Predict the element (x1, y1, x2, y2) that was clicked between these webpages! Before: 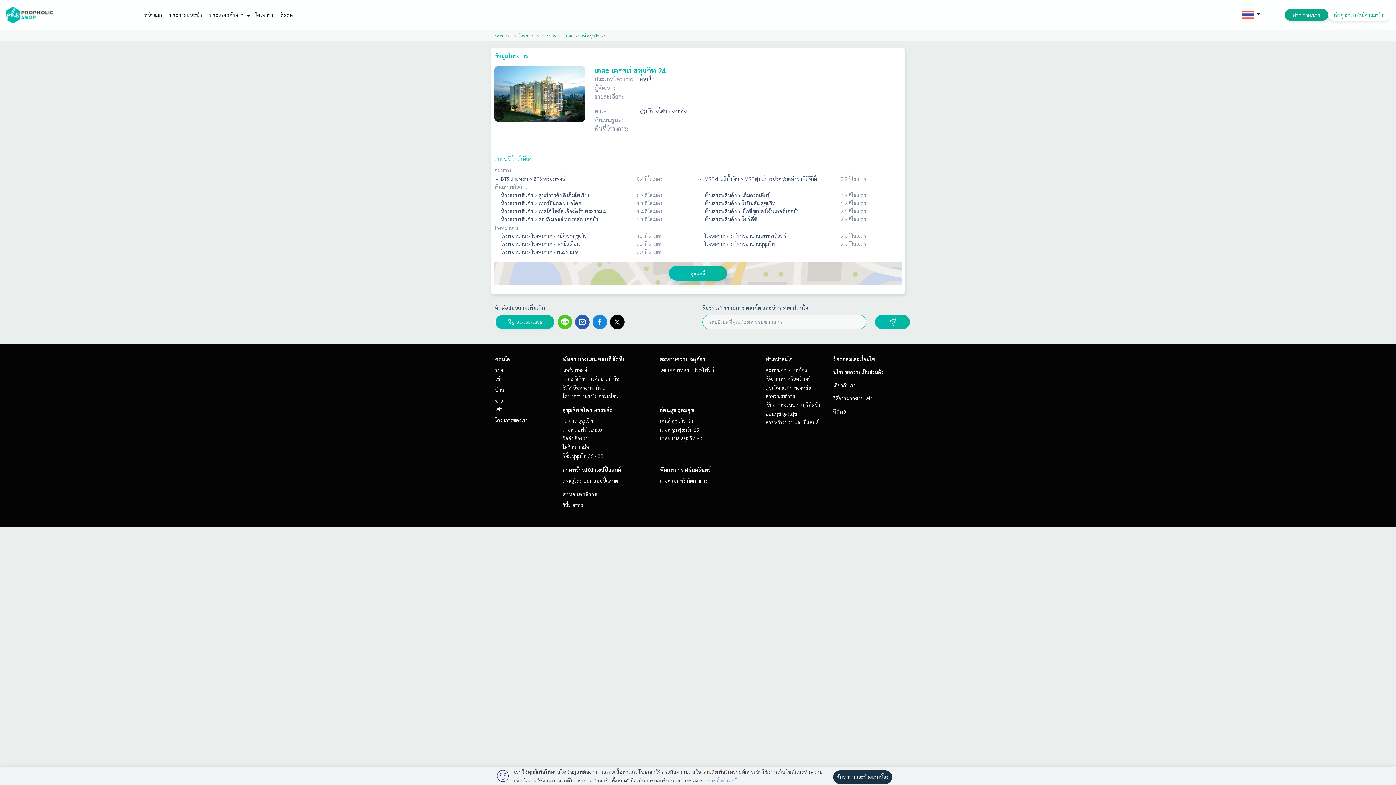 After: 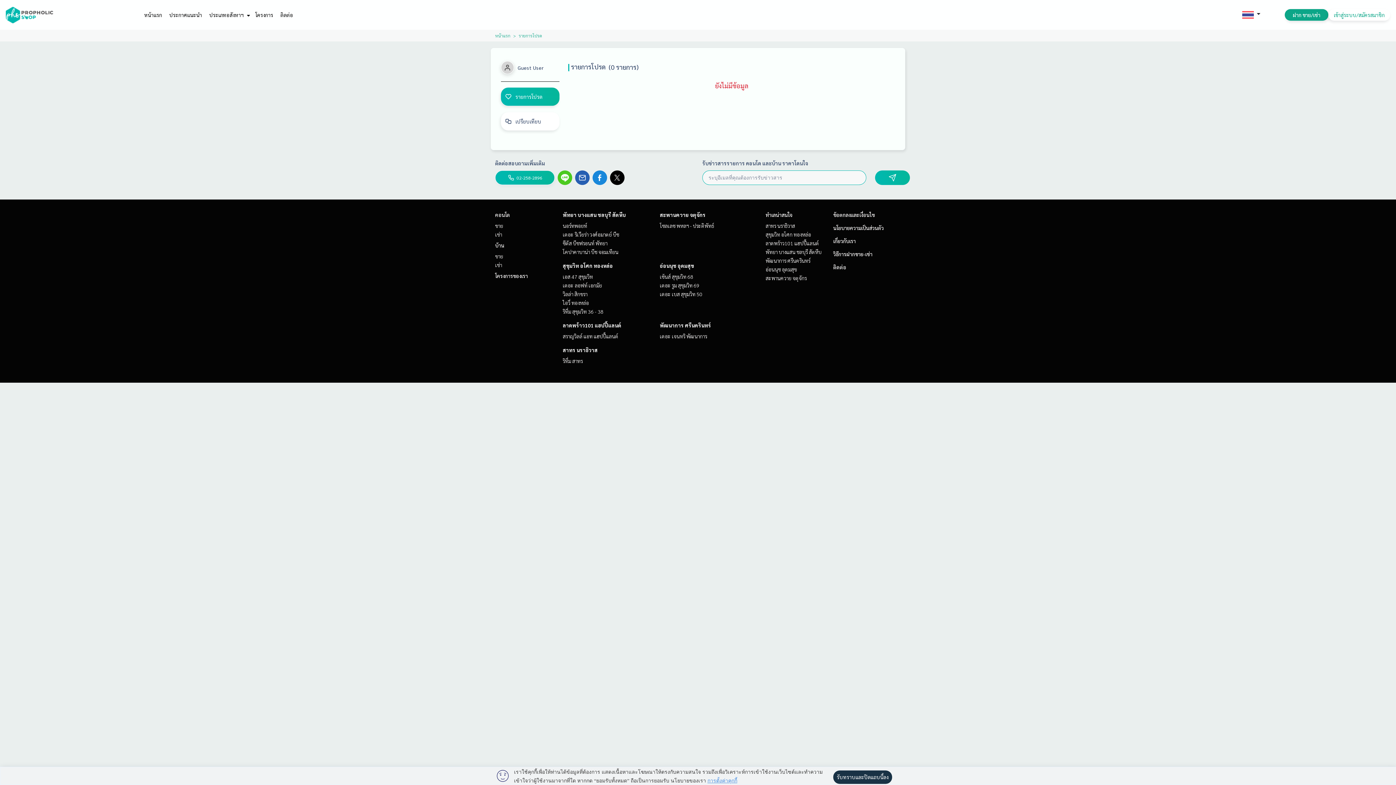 Action: bbox: (1277, 12, 1285, 17)